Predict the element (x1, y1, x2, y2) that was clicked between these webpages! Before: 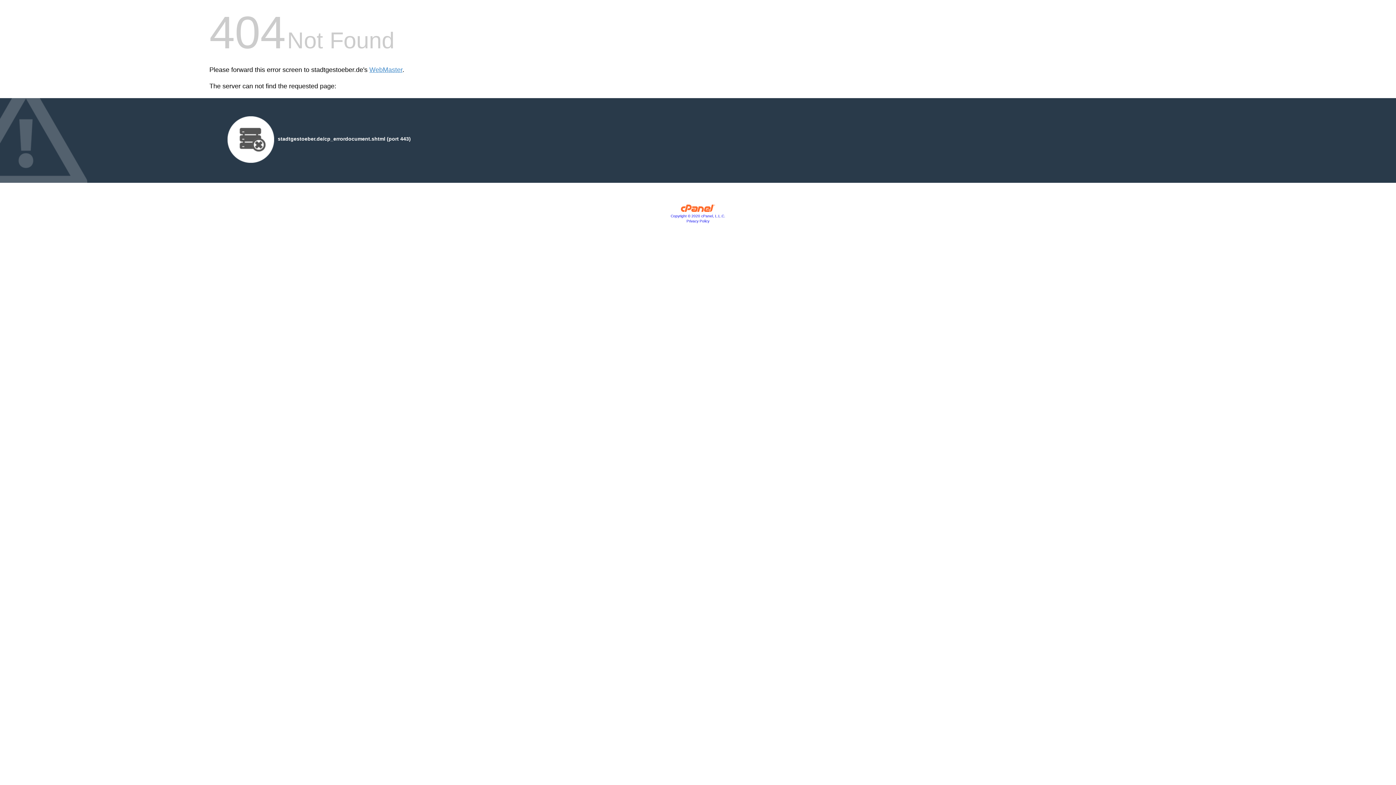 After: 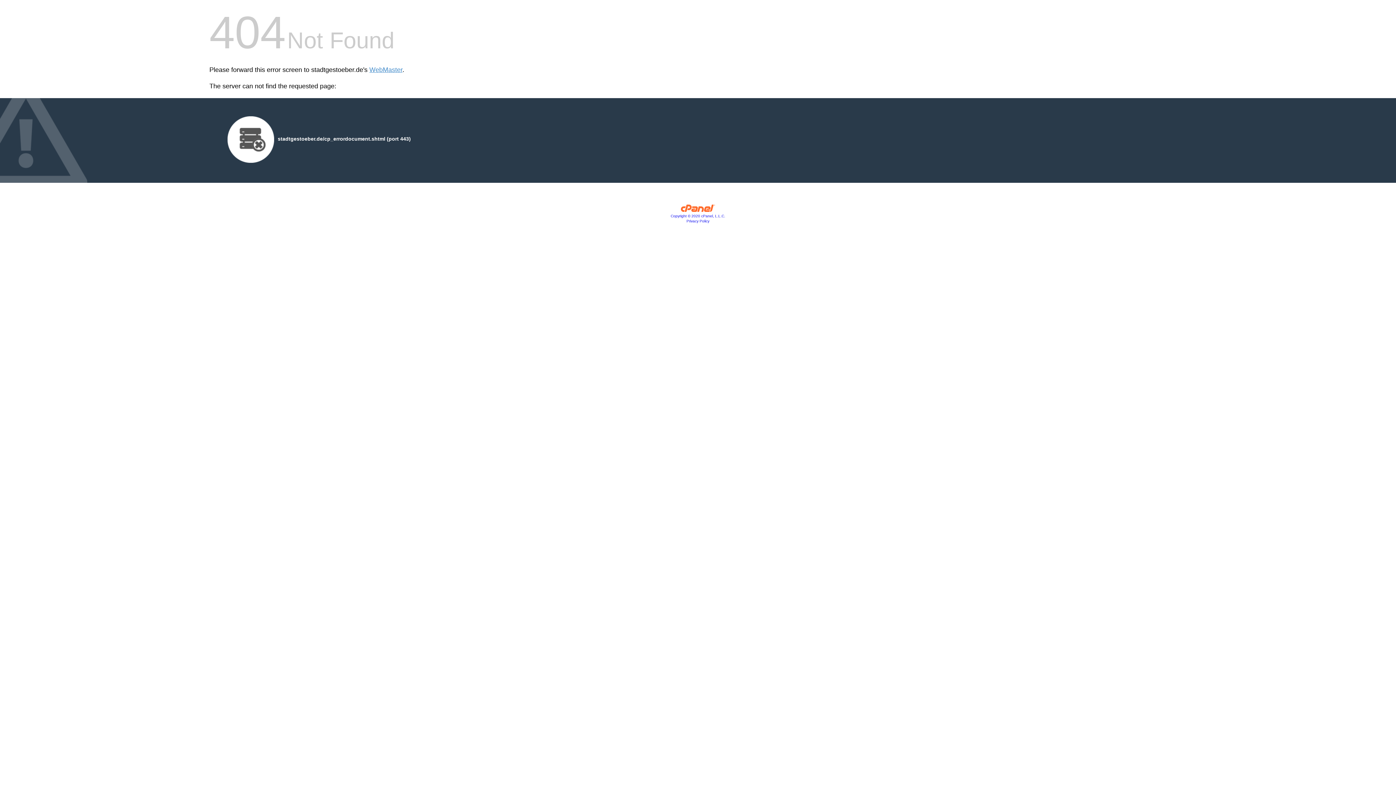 Action: bbox: (670, 214, 725, 218) label: Copyright © 2020 cPanel, L.L.C.